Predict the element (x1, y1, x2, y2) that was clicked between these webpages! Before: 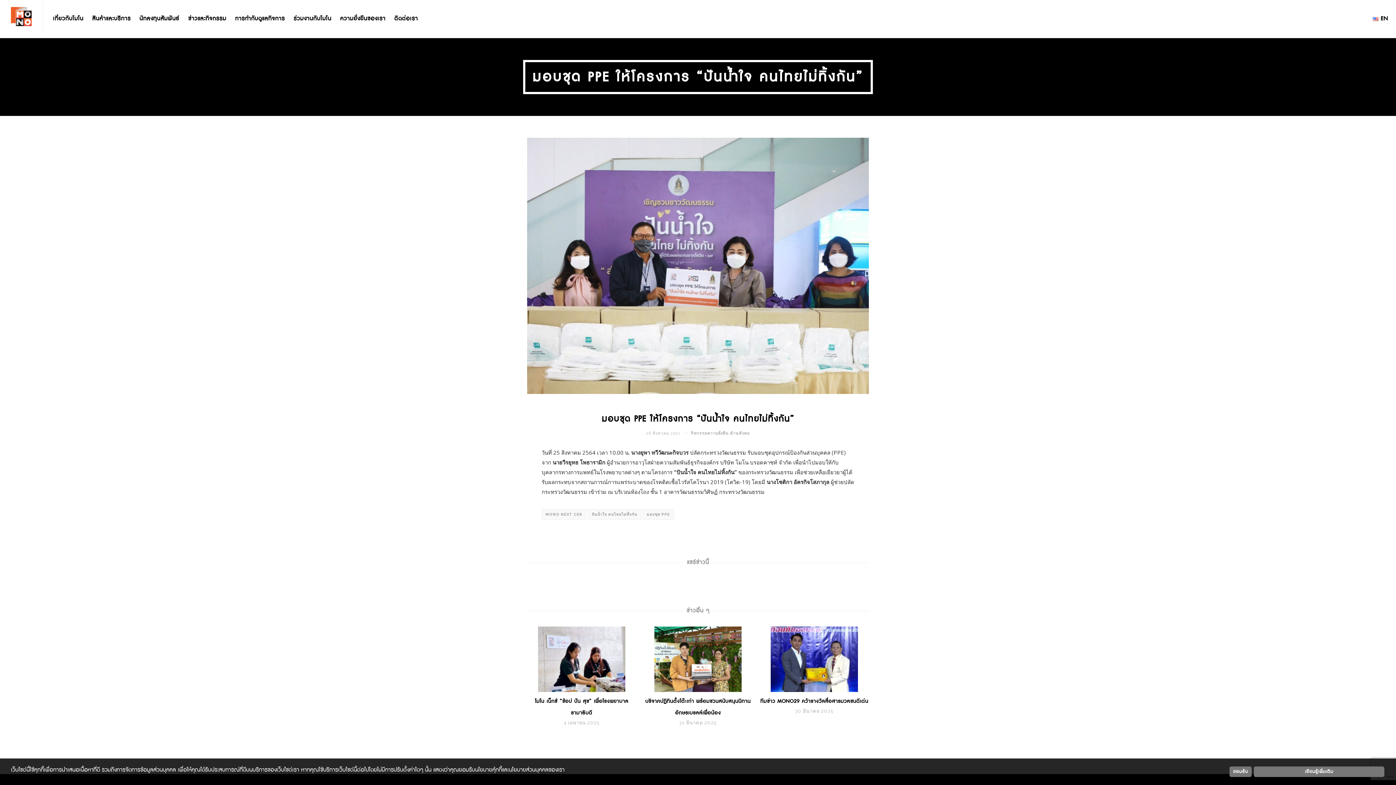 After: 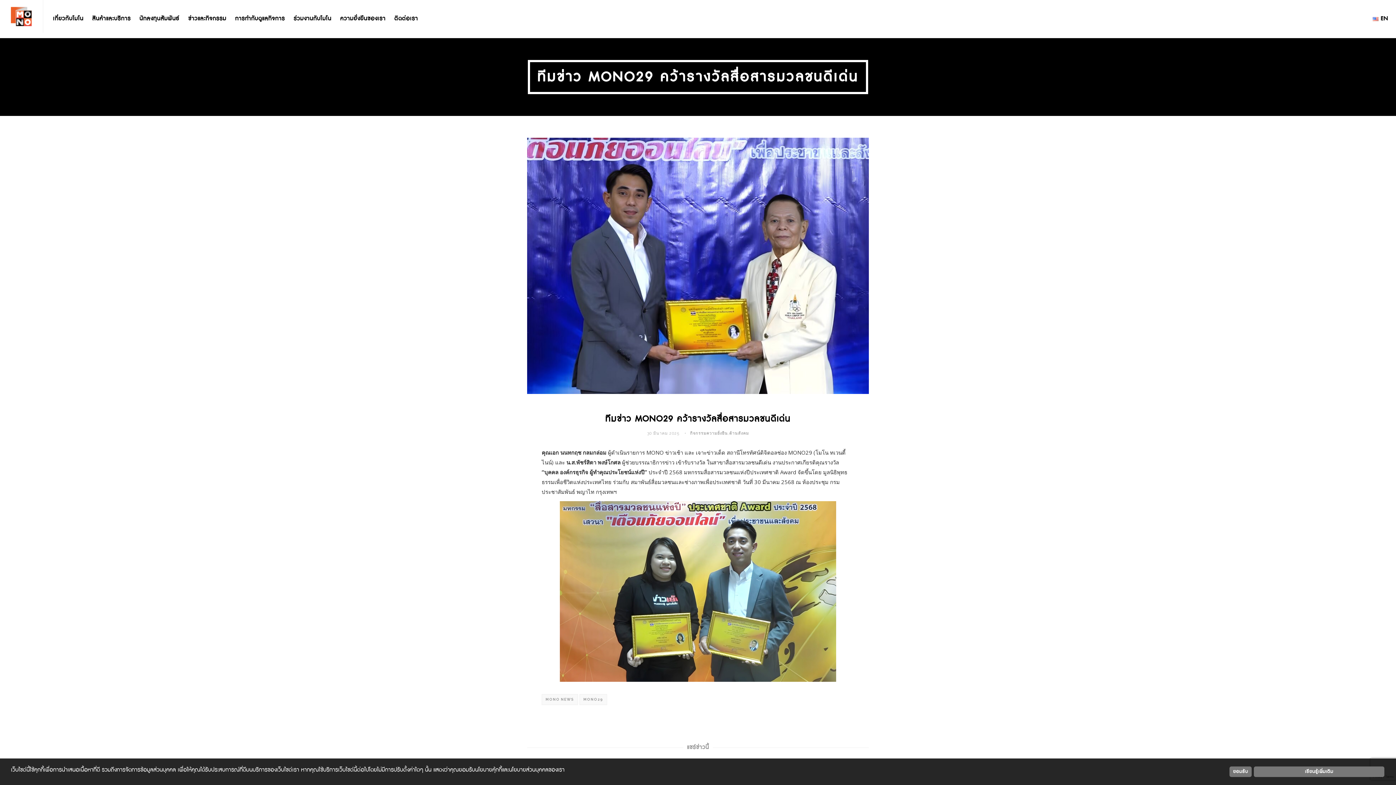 Action: bbox: (759, 696, 869, 707) label: ทีมข่าว MONO29 คว้ารางวัลสื่อสารมวลชนดีเด่น